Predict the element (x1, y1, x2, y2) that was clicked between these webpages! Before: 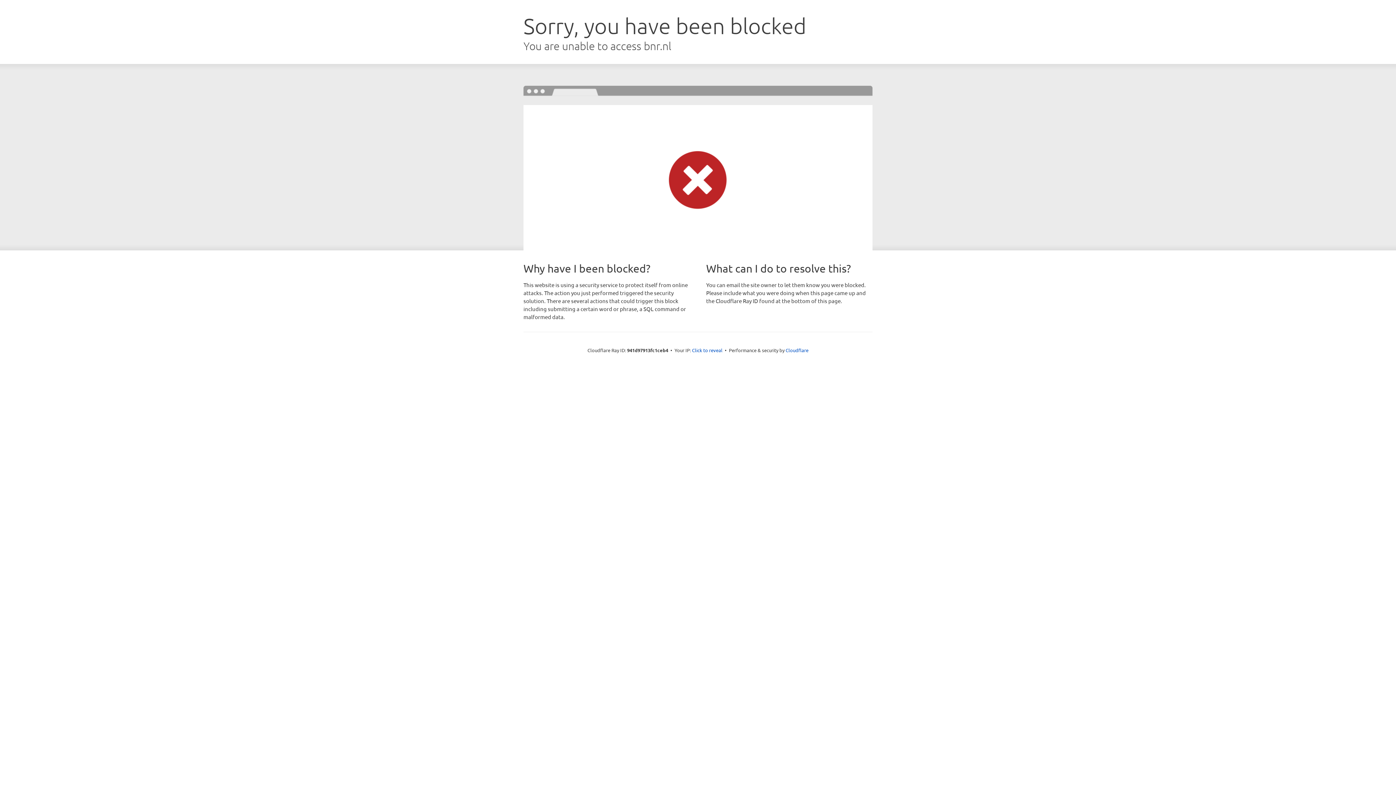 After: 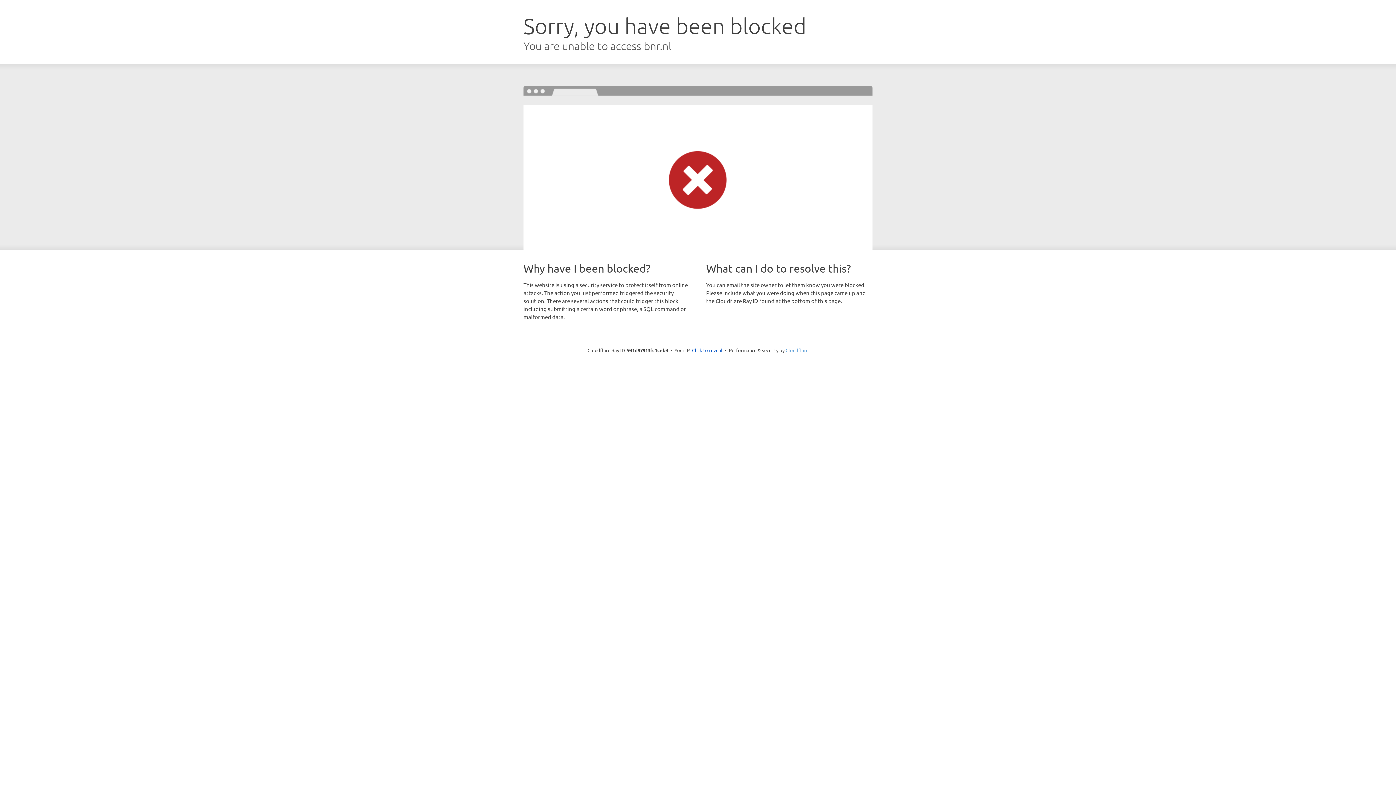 Action: bbox: (785, 347, 808, 353) label: Cloudflare